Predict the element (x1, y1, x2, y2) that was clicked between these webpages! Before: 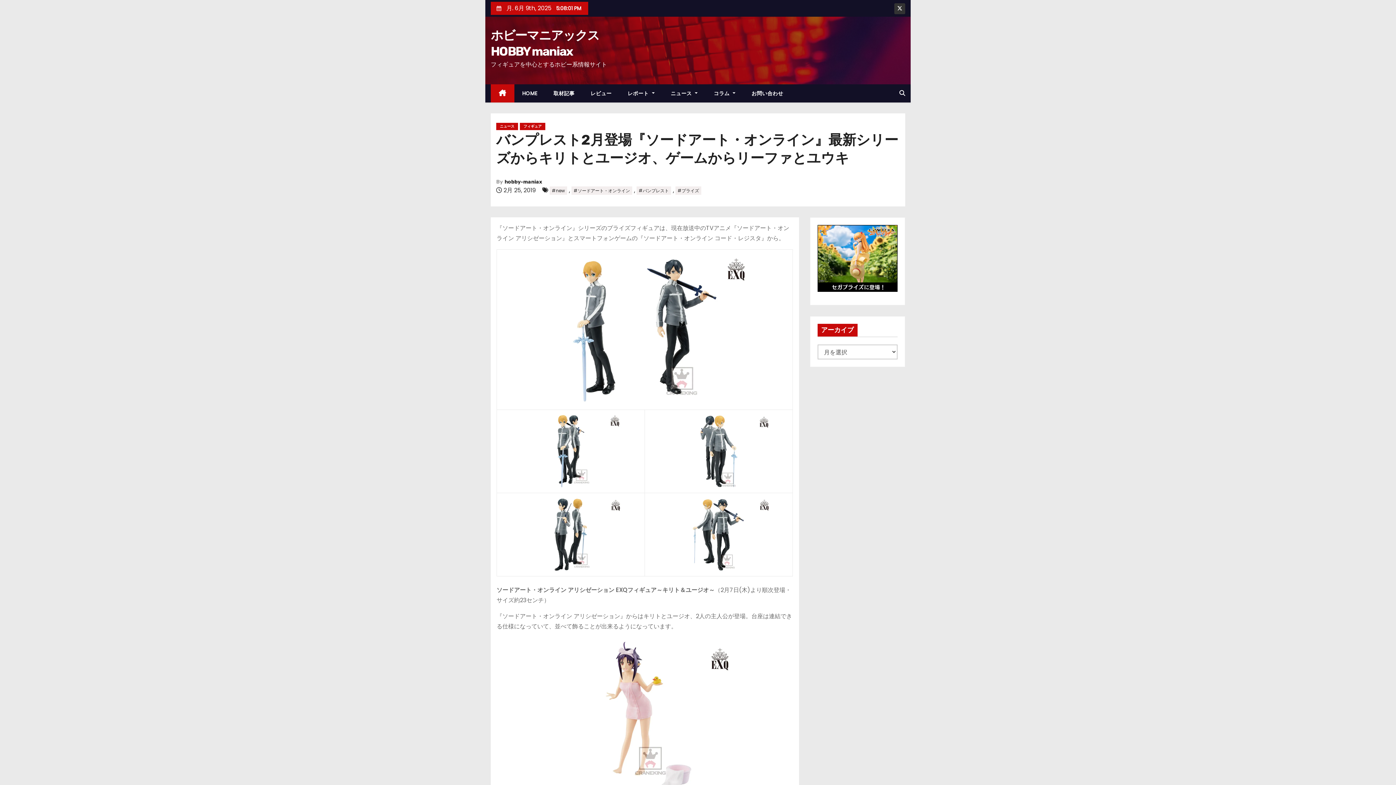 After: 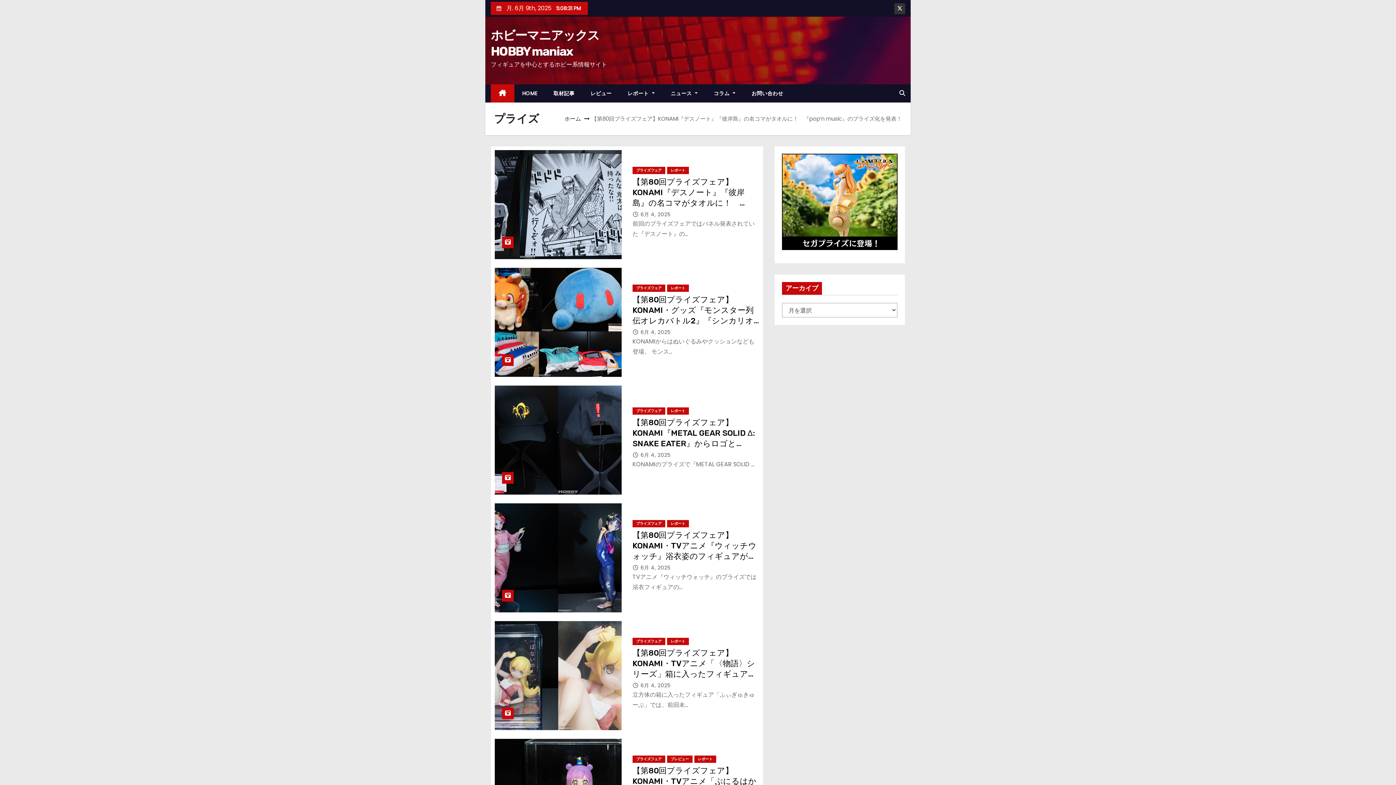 Action: label: #プライズ bbox: (675, 186, 701, 194)